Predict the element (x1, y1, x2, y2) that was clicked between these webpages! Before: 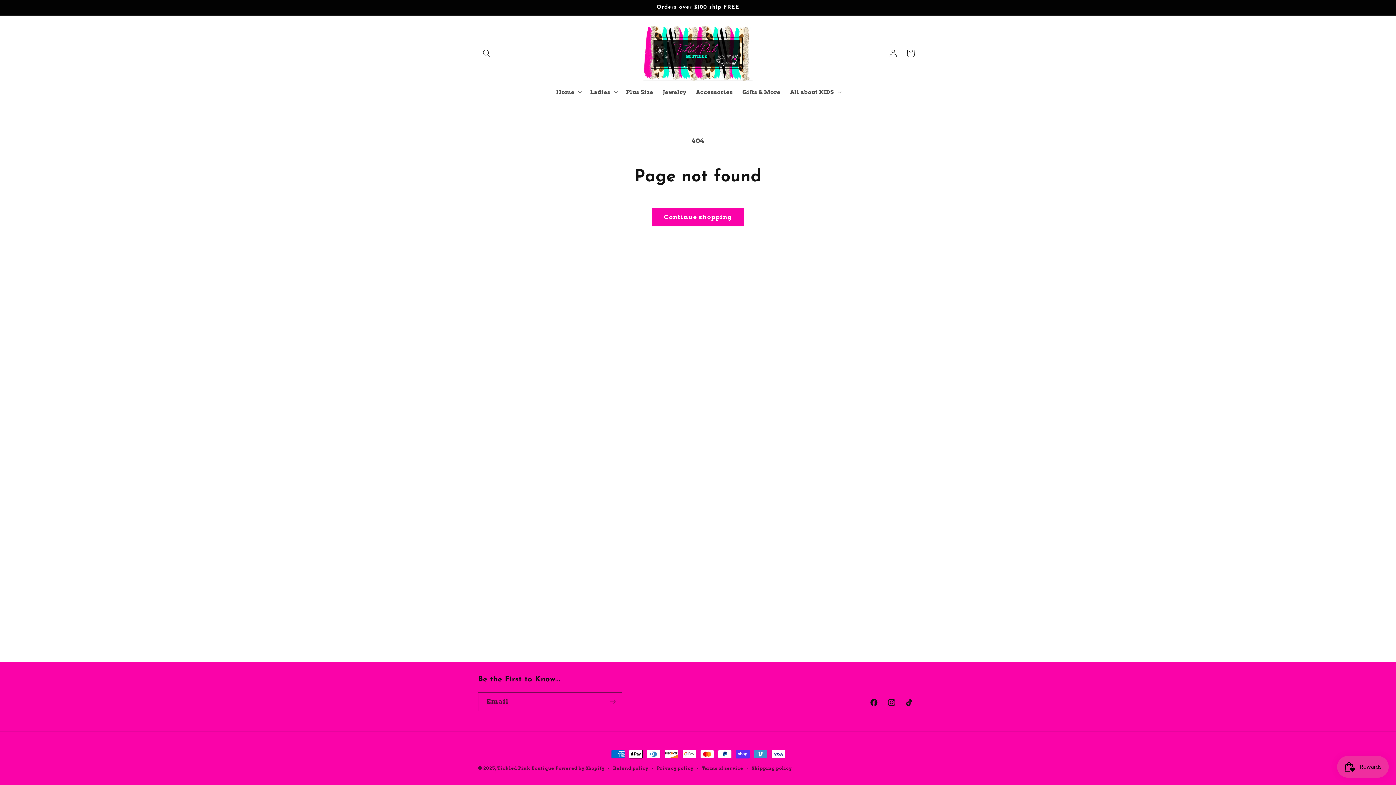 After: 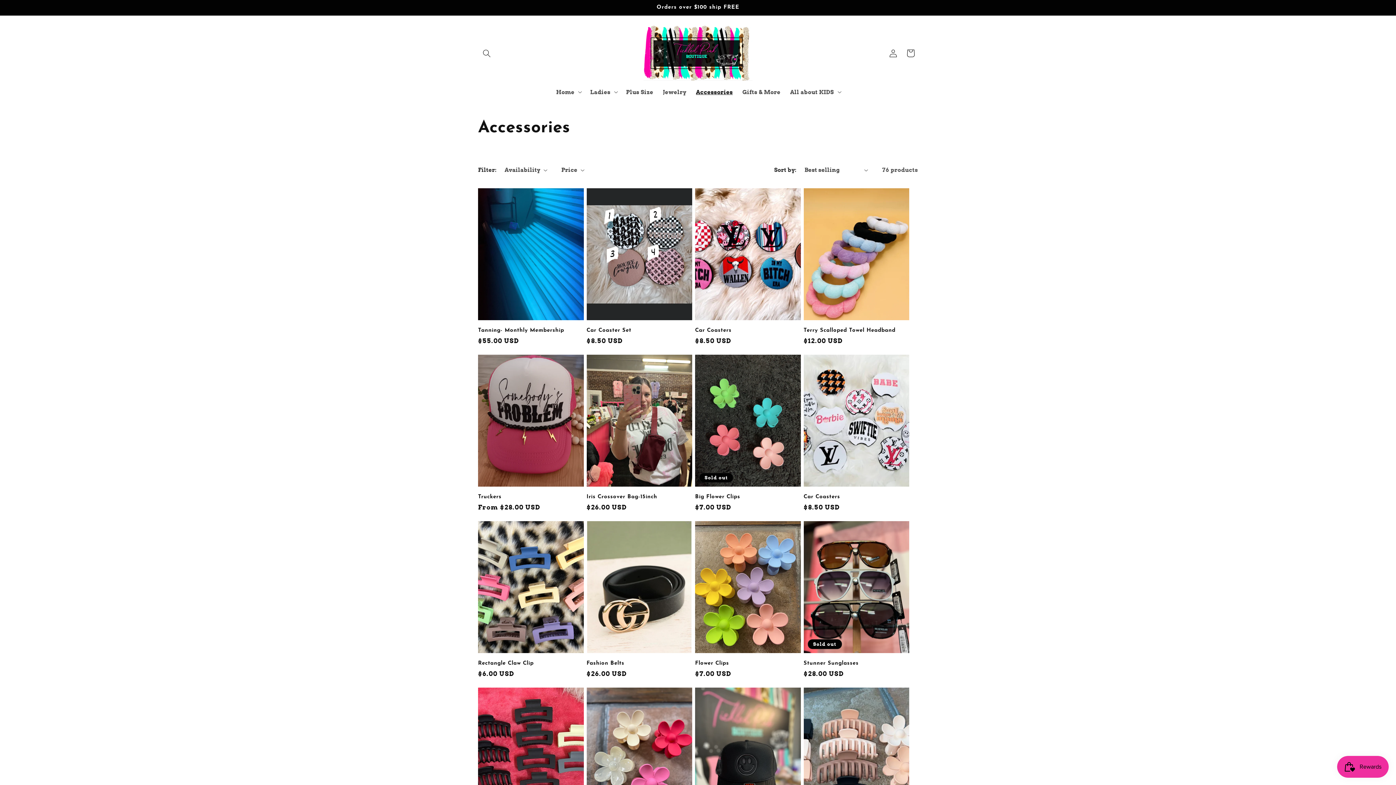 Action: bbox: (691, 83, 737, 100) label: Accessories